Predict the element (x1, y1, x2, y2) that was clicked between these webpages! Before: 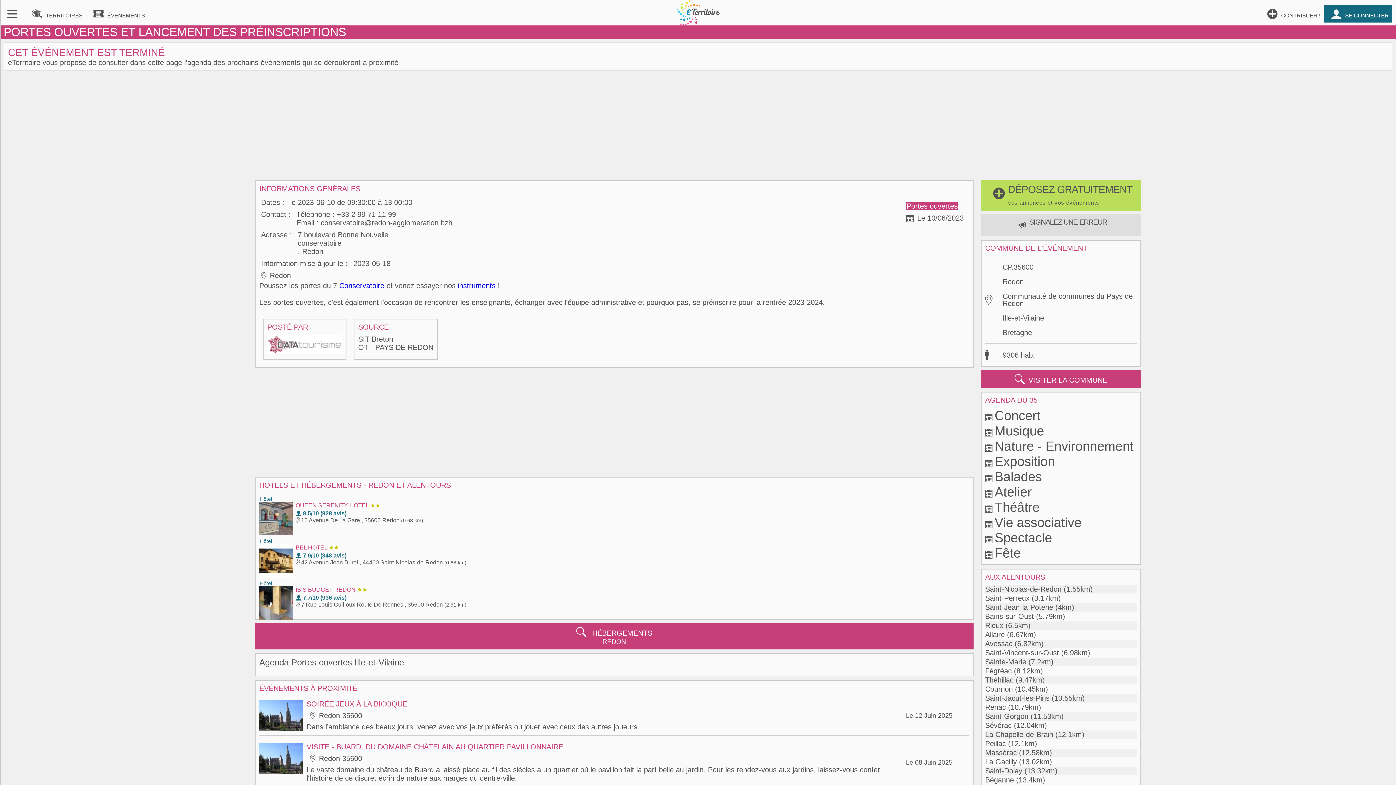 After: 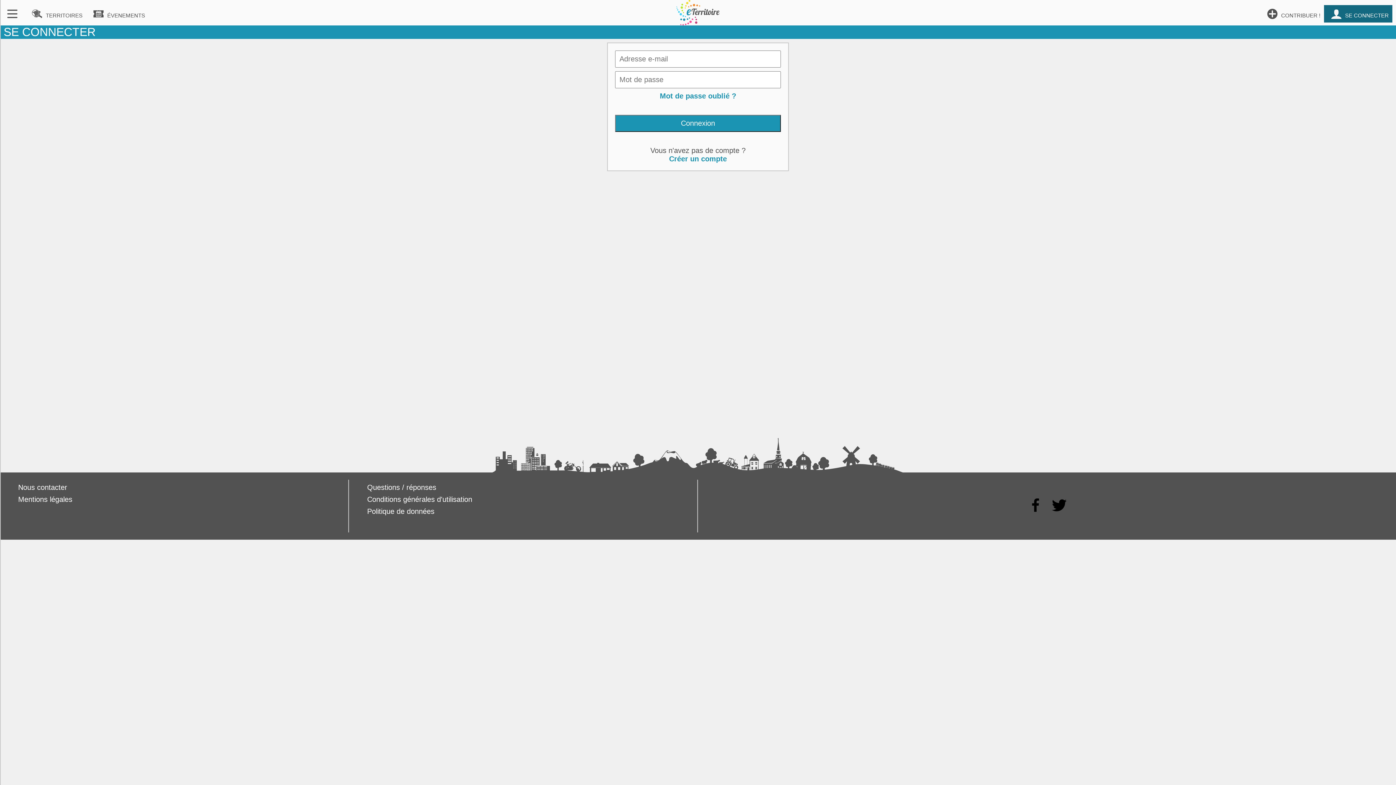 Action: label: SE CONNECTER bbox: (1324, 5, 1392, 22)